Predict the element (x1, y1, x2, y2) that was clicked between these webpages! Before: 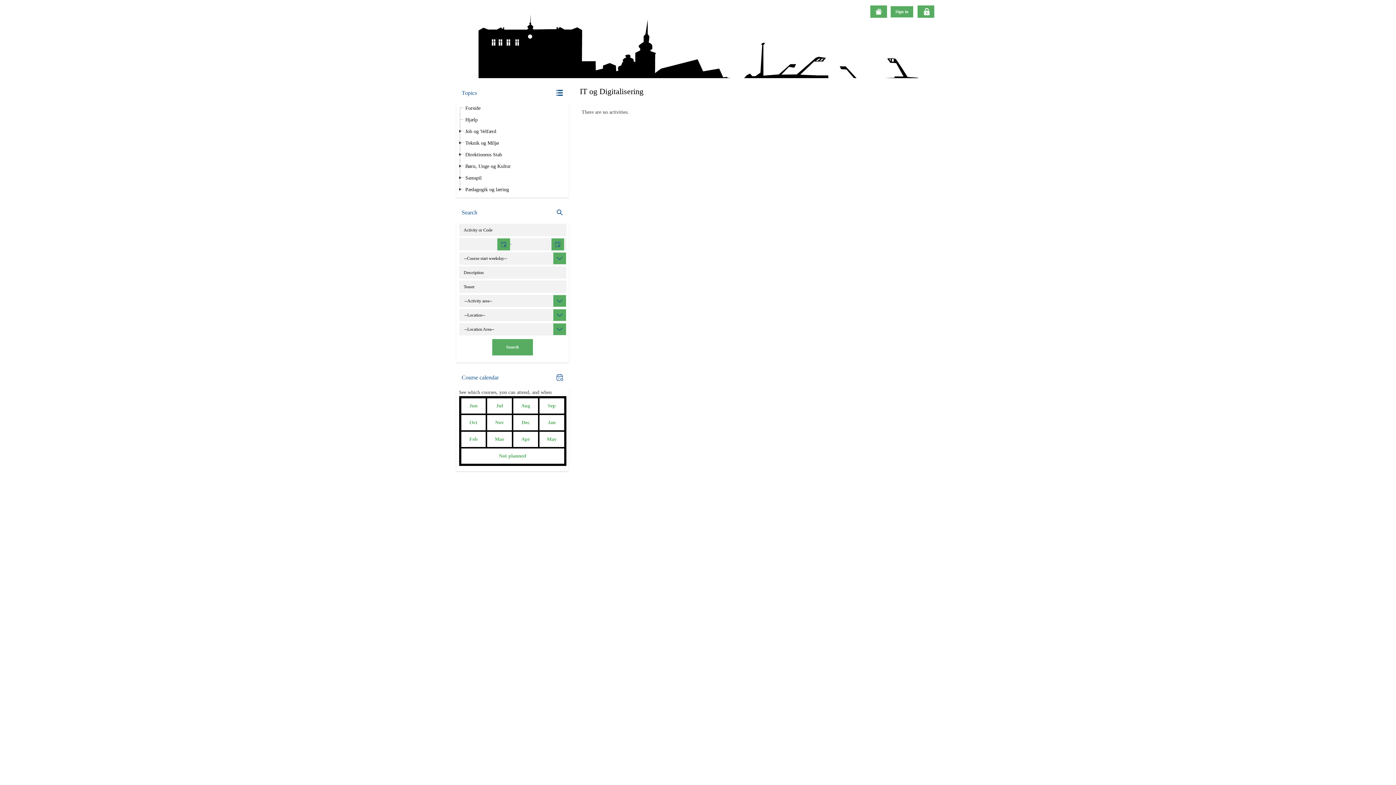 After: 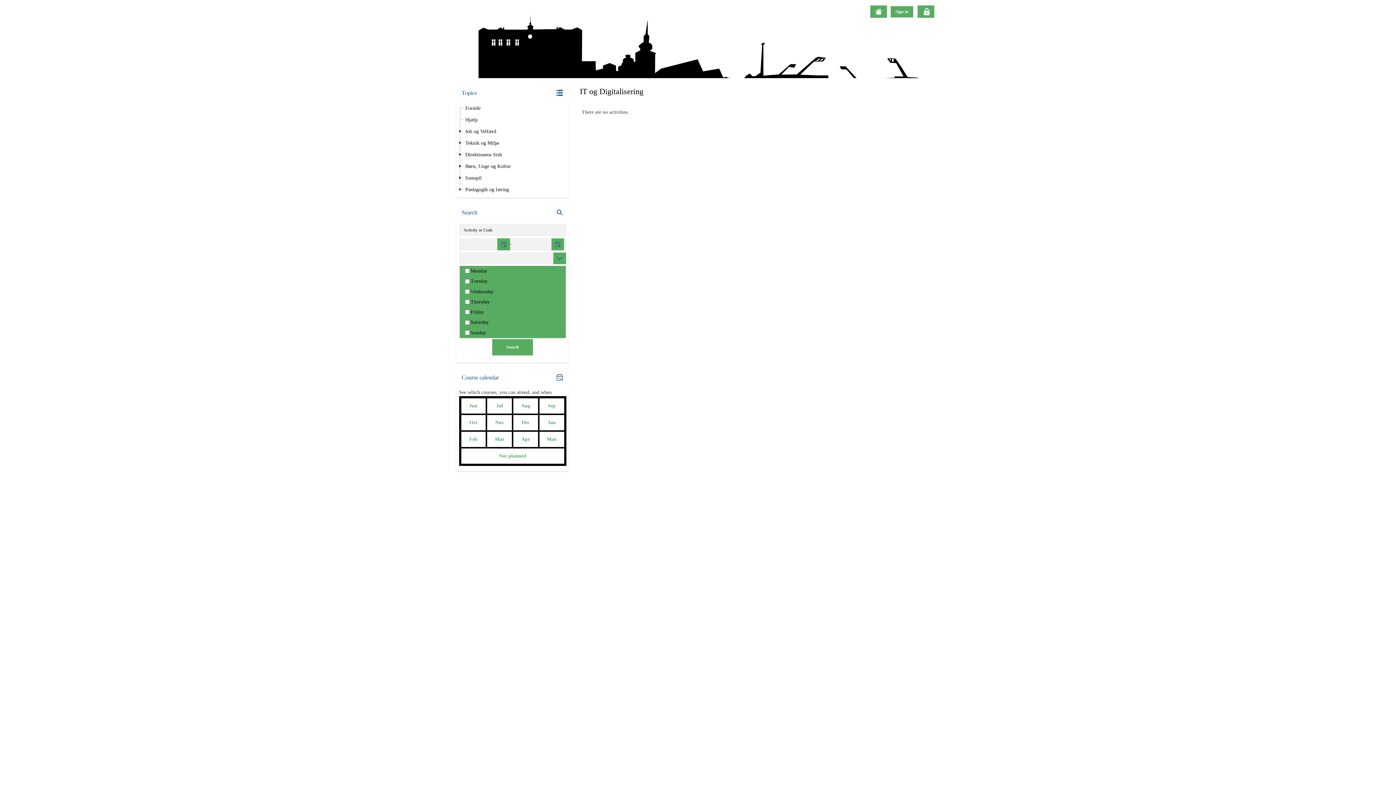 Action: bbox: (556, 252, 566, 260)